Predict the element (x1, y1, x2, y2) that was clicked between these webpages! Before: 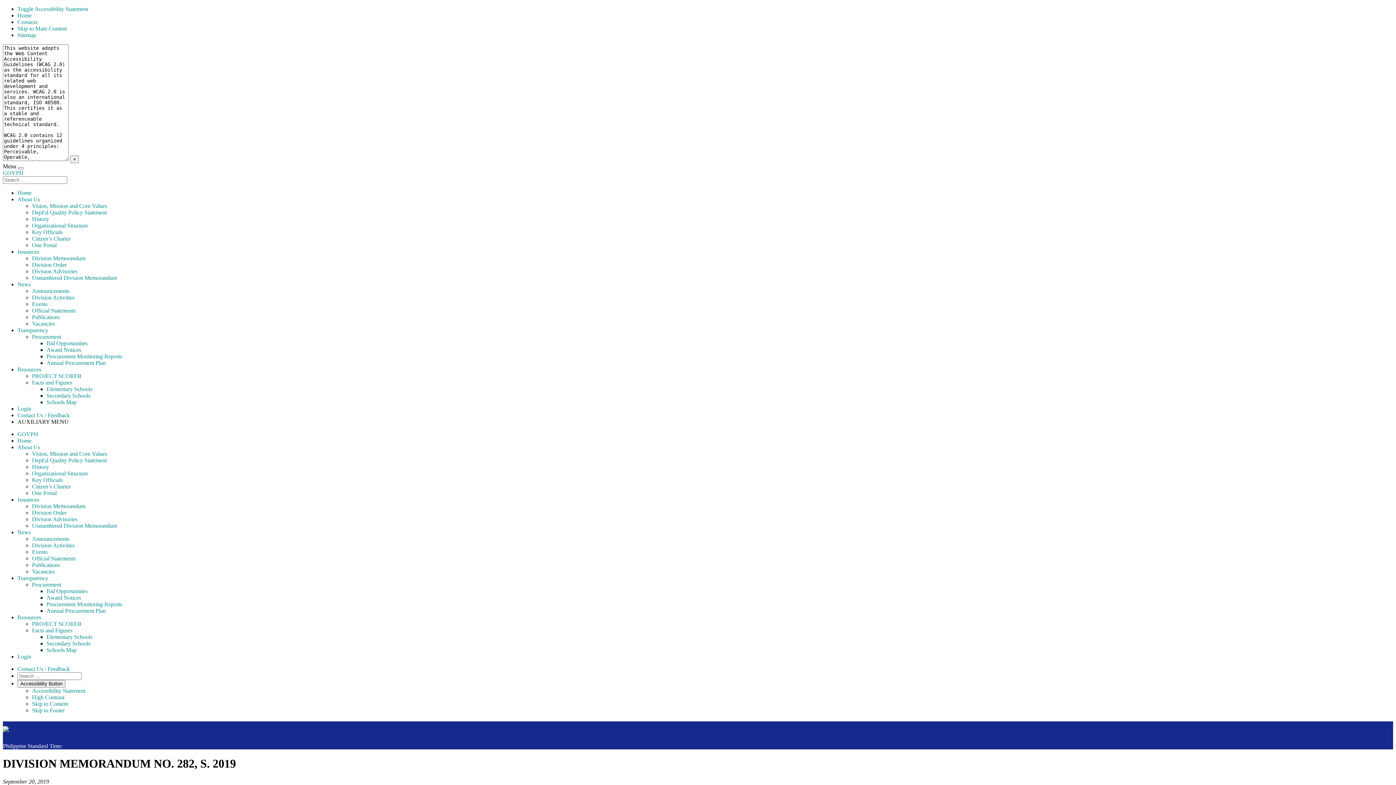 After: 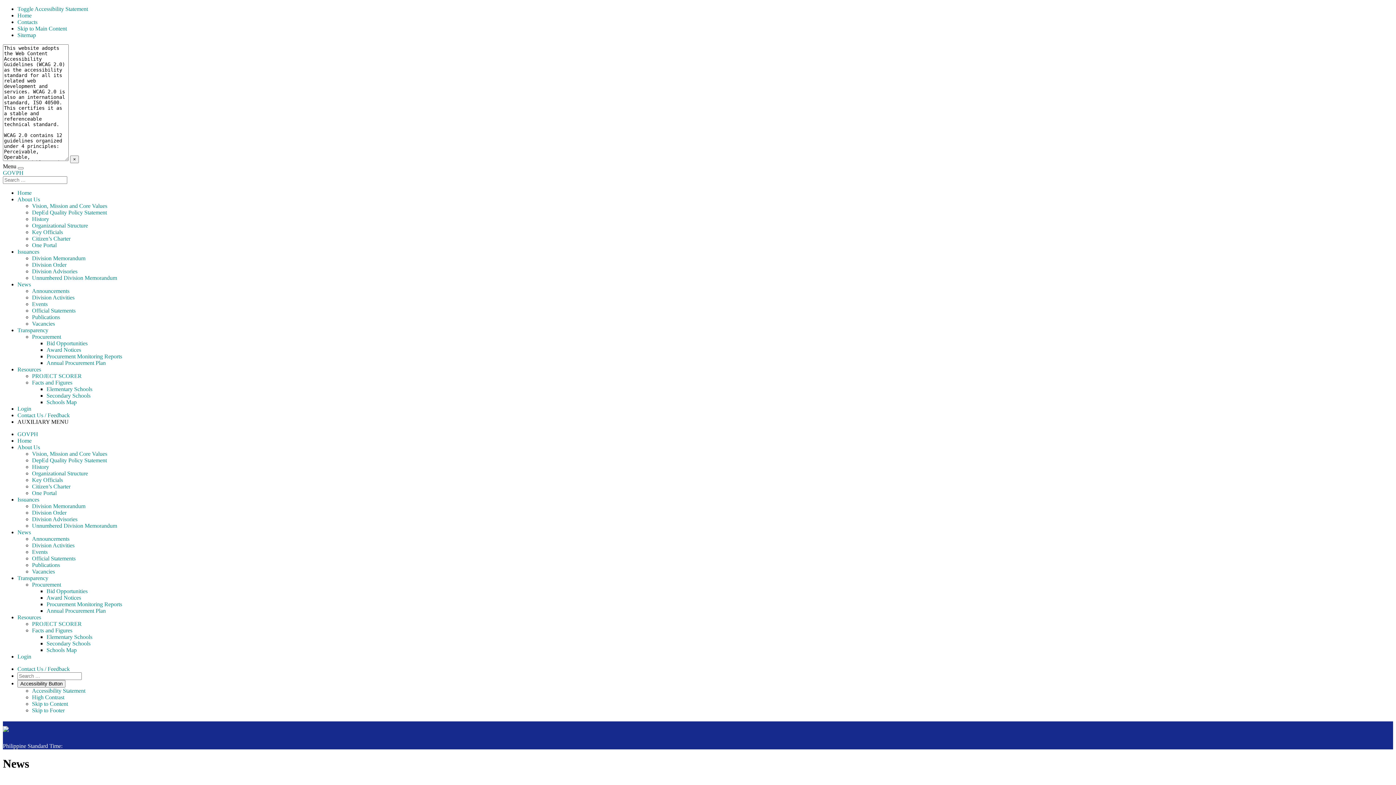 Action: label: News bbox: (17, 281, 30, 287)